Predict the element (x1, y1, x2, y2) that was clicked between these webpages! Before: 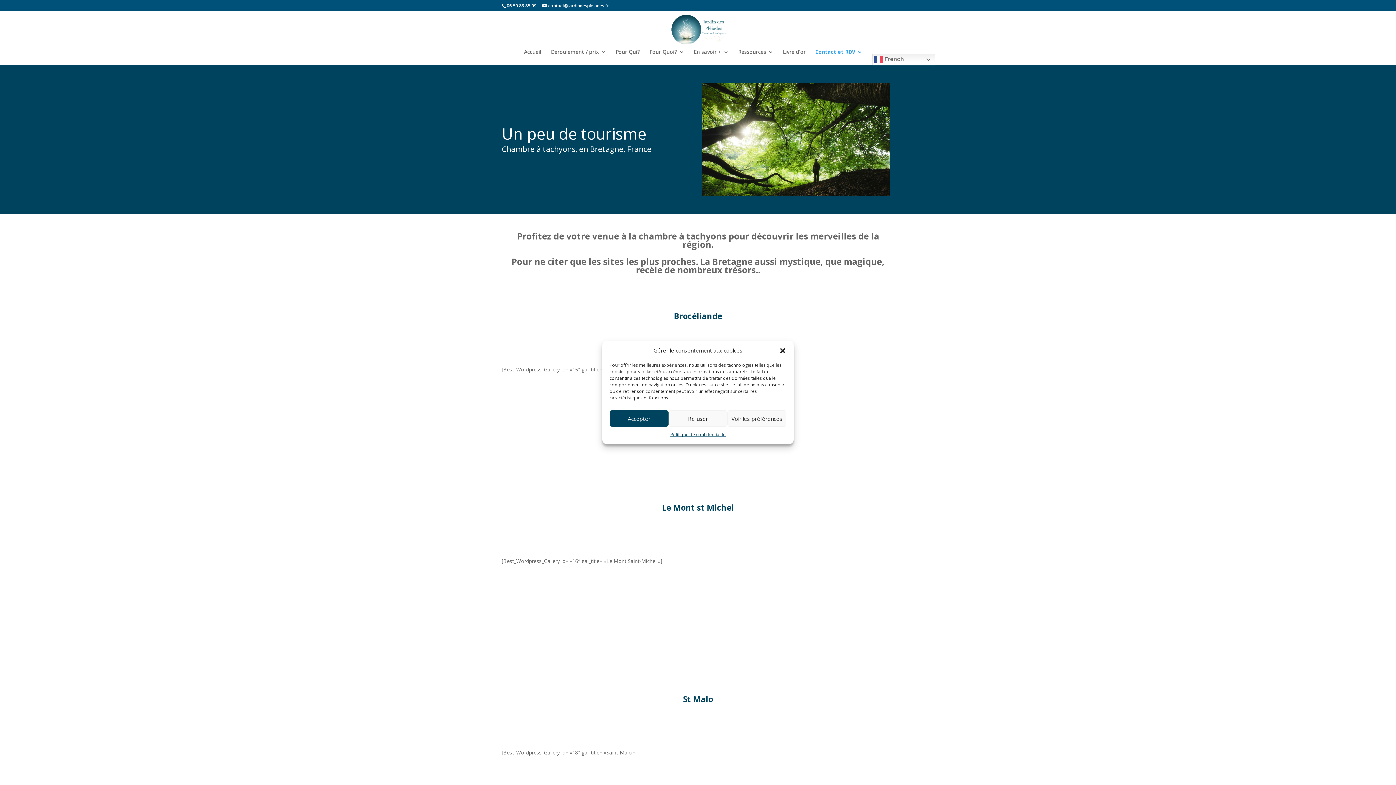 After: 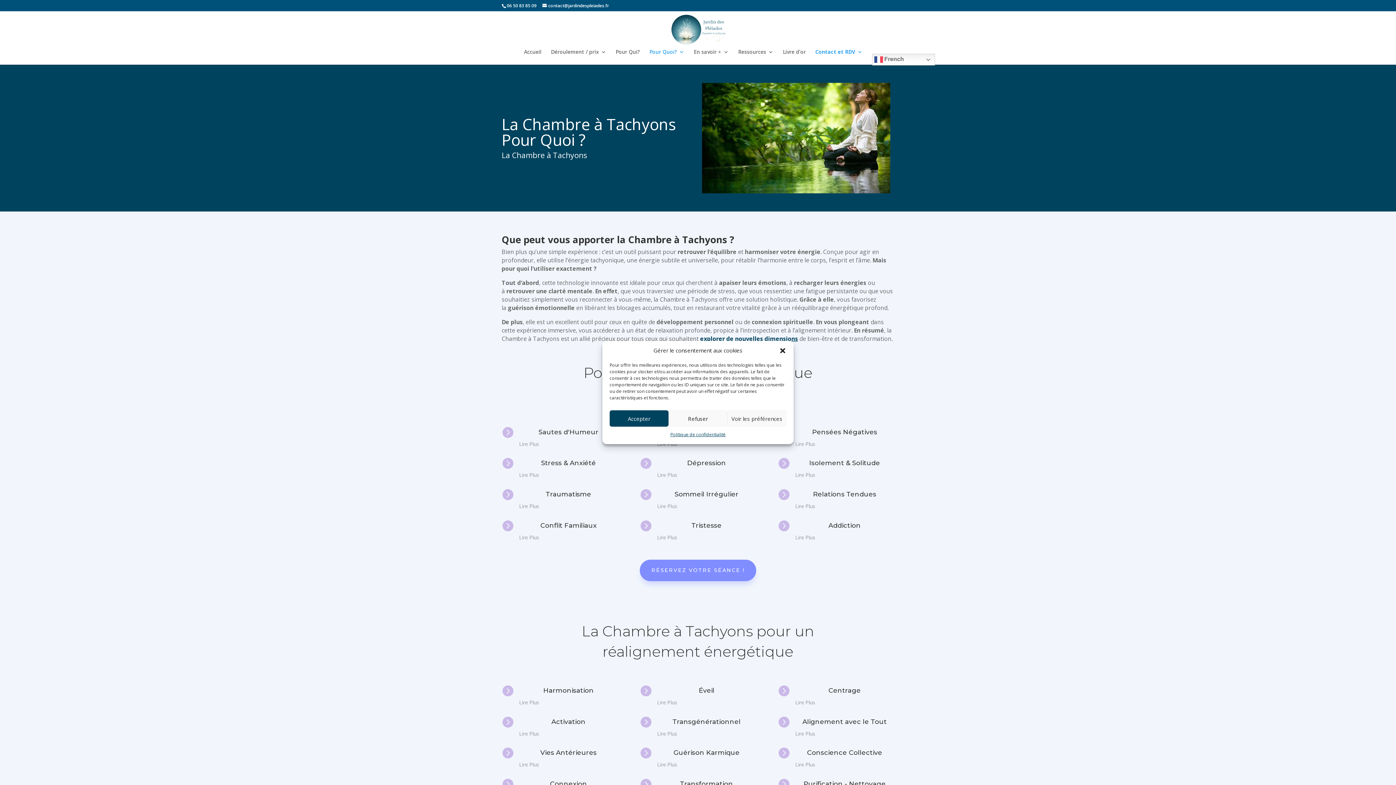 Action: bbox: (649, 49, 684, 64) label: Pour Quoi?